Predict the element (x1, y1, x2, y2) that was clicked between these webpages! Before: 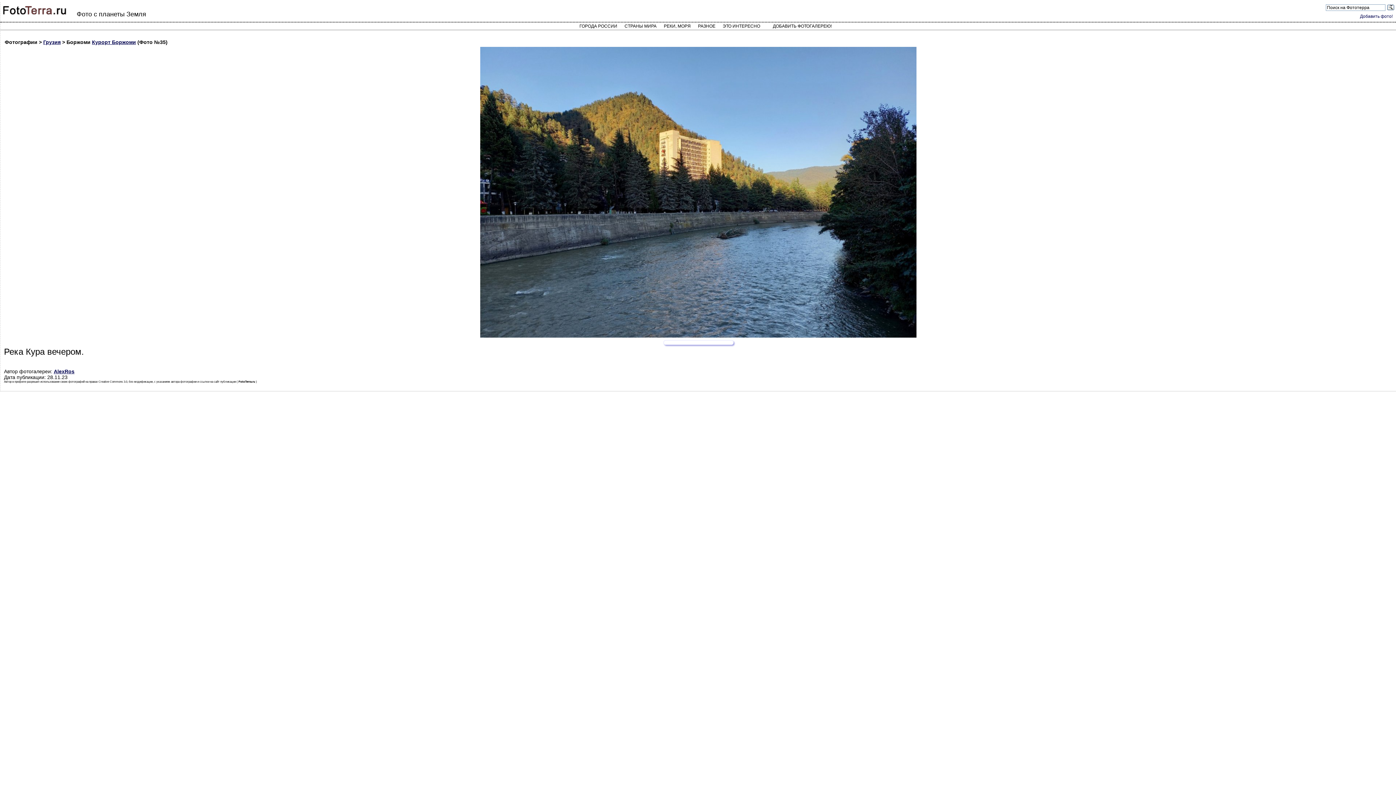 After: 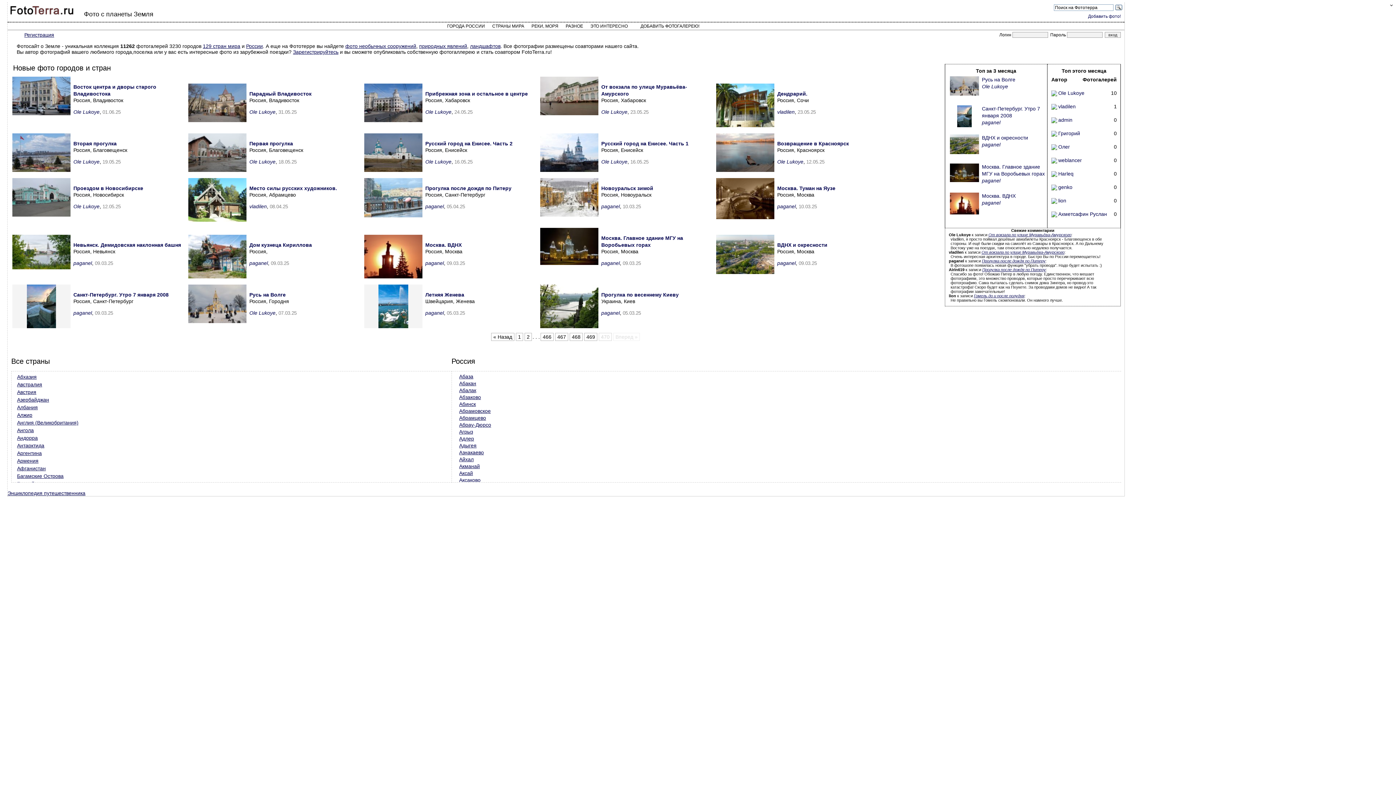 Action: bbox: (2, 10, 67, 16)